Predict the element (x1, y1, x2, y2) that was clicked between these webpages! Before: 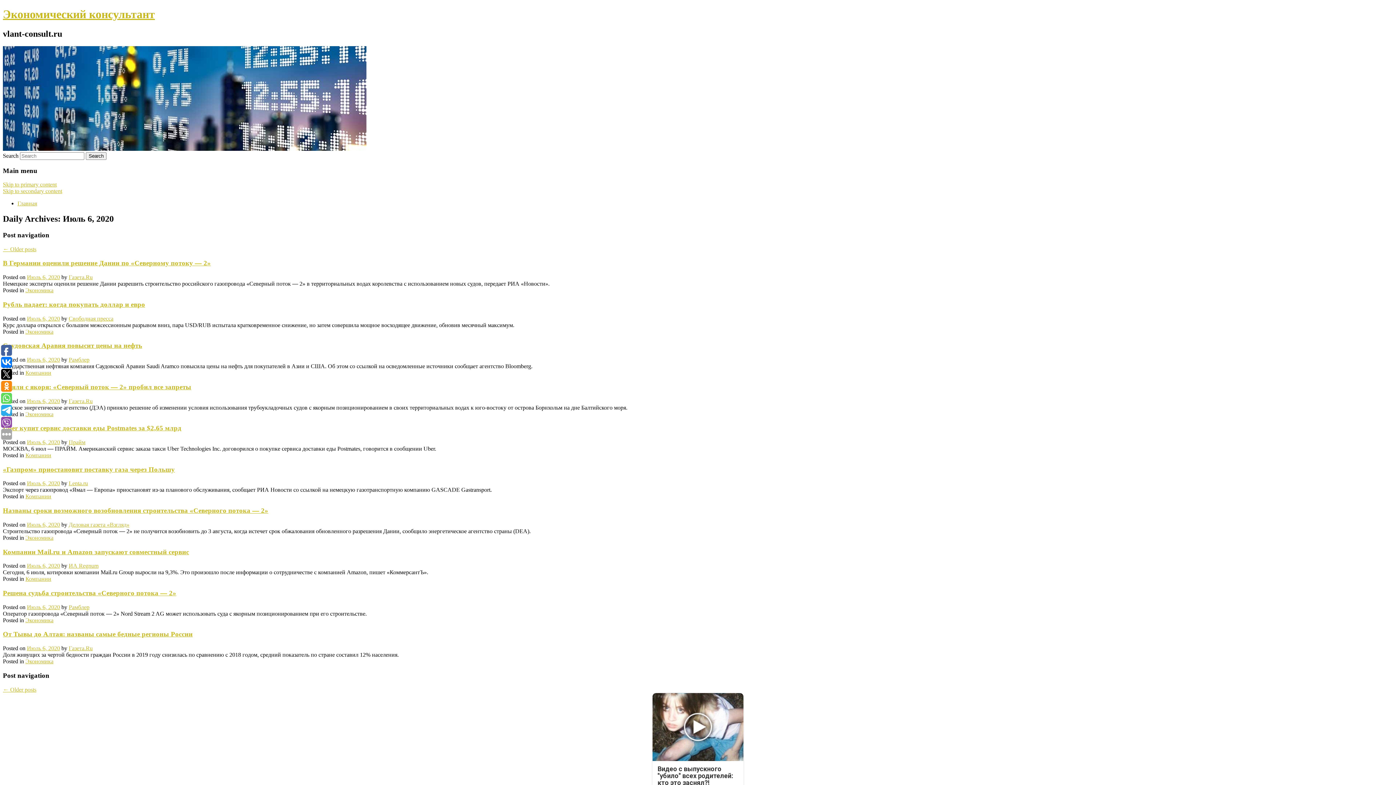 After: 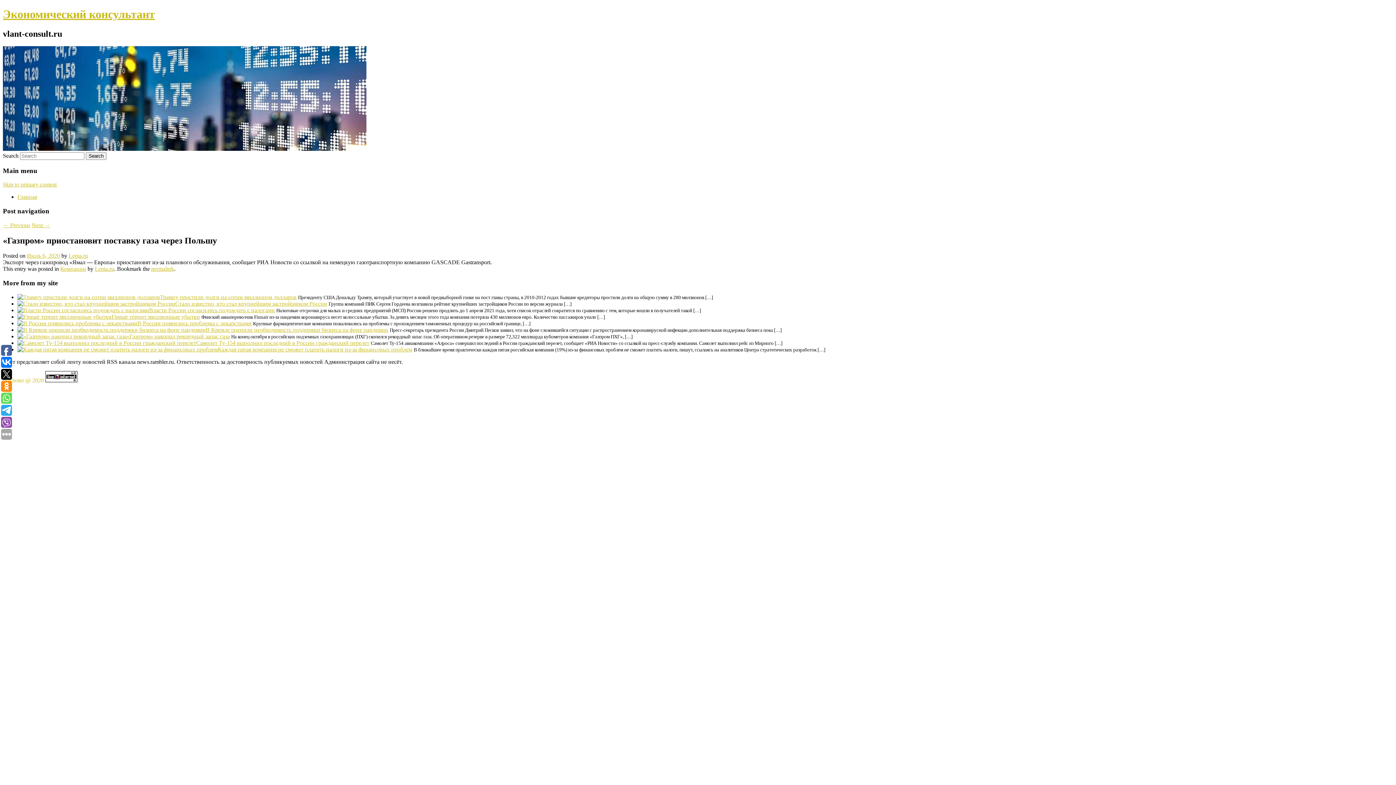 Action: label: Июль 6, 2020 bbox: (26, 480, 60, 486)